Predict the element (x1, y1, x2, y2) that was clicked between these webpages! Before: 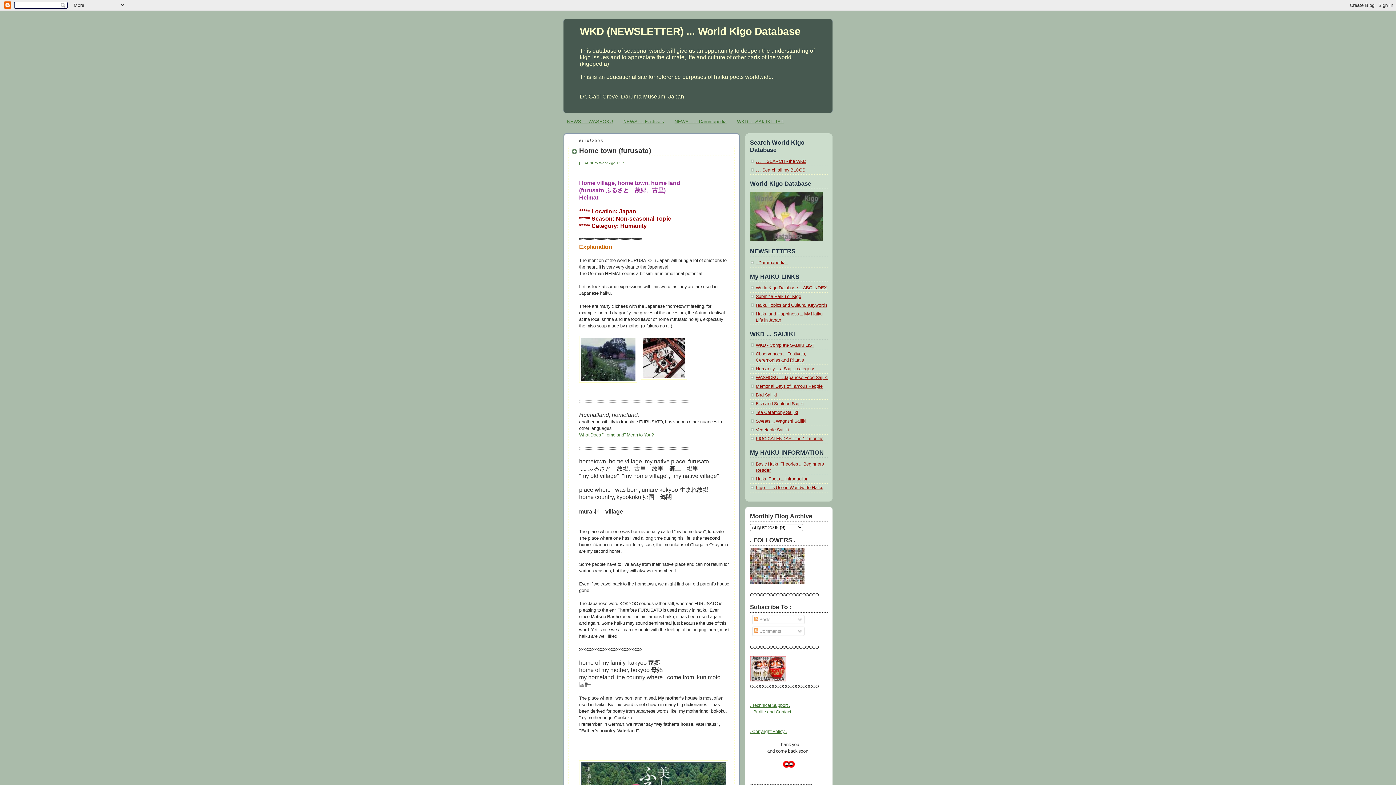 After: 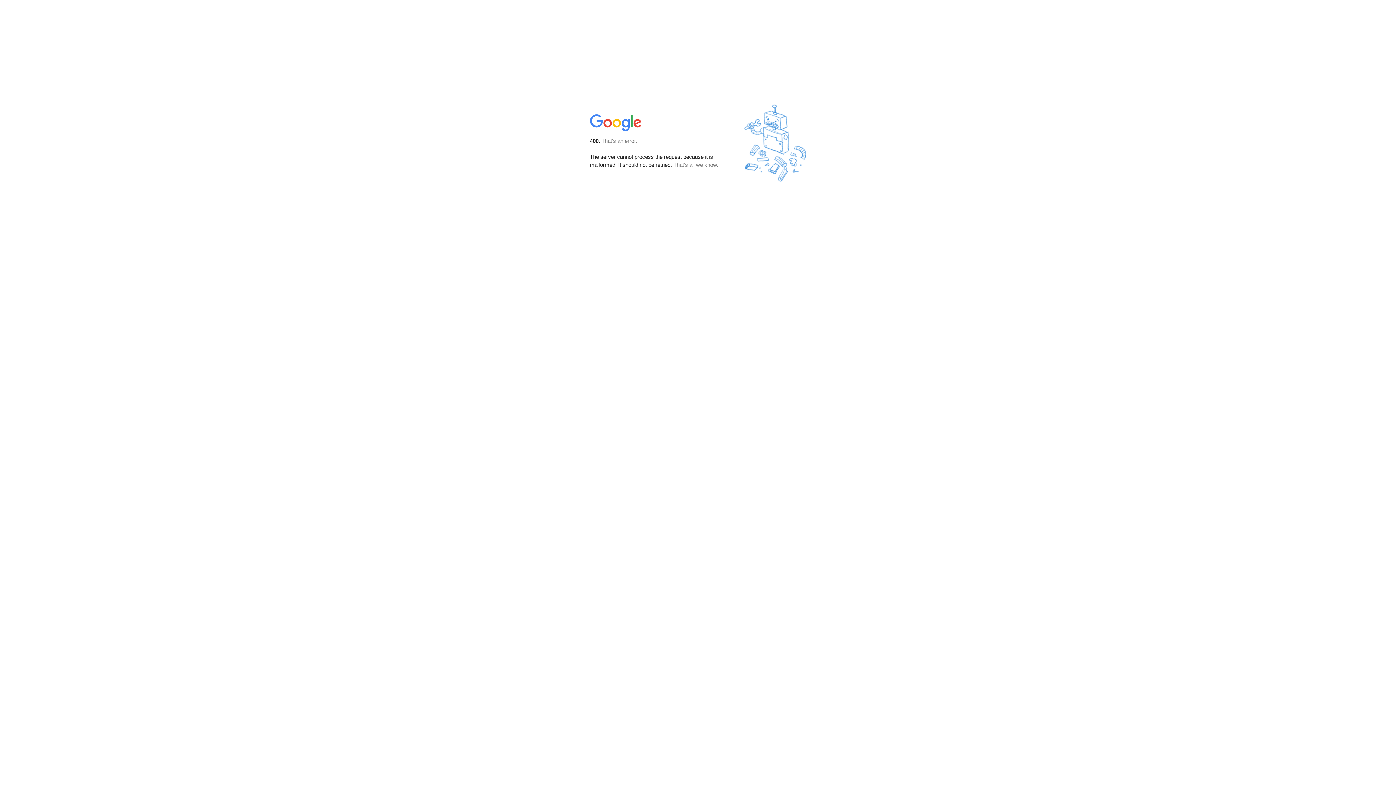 Action: label: .. Profile and Contact .. bbox: (750, 709, 794, 714)